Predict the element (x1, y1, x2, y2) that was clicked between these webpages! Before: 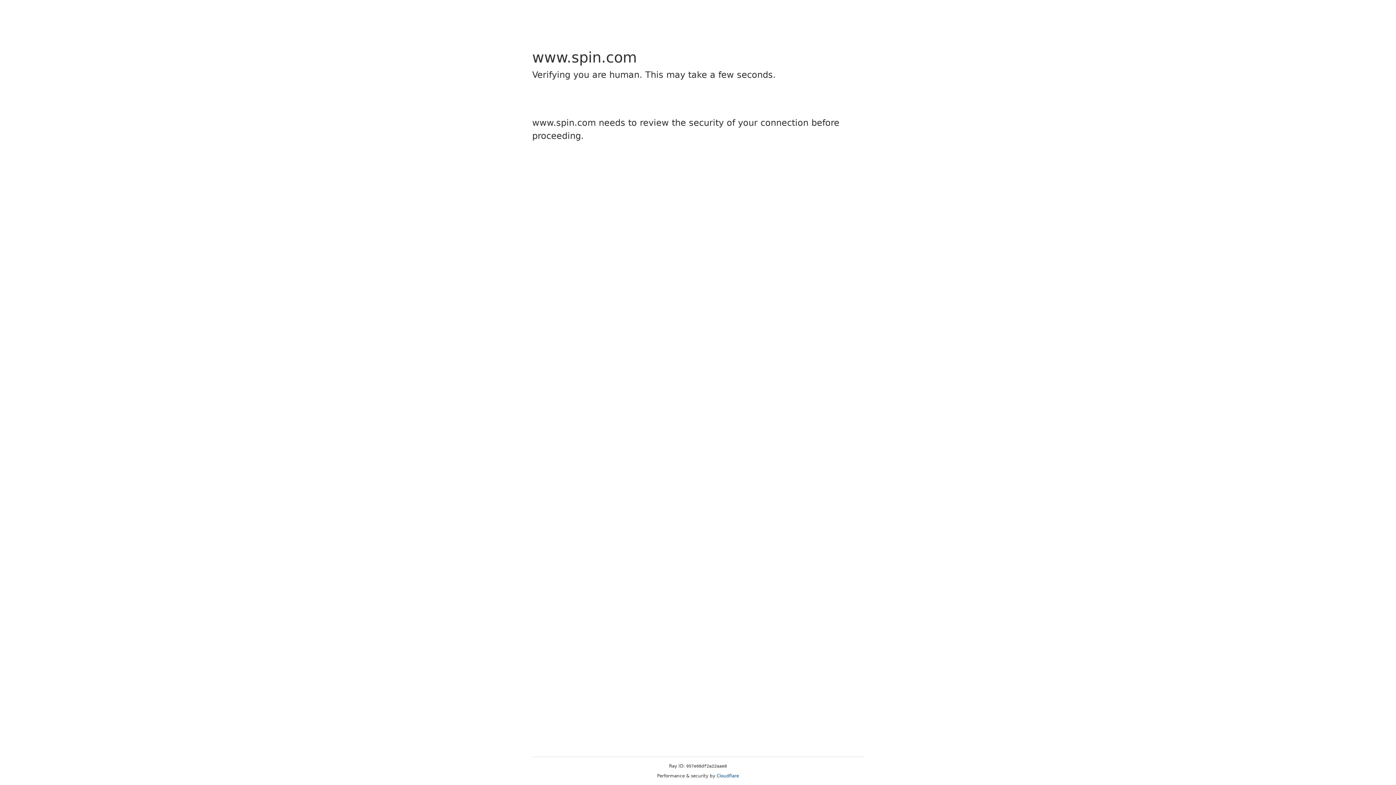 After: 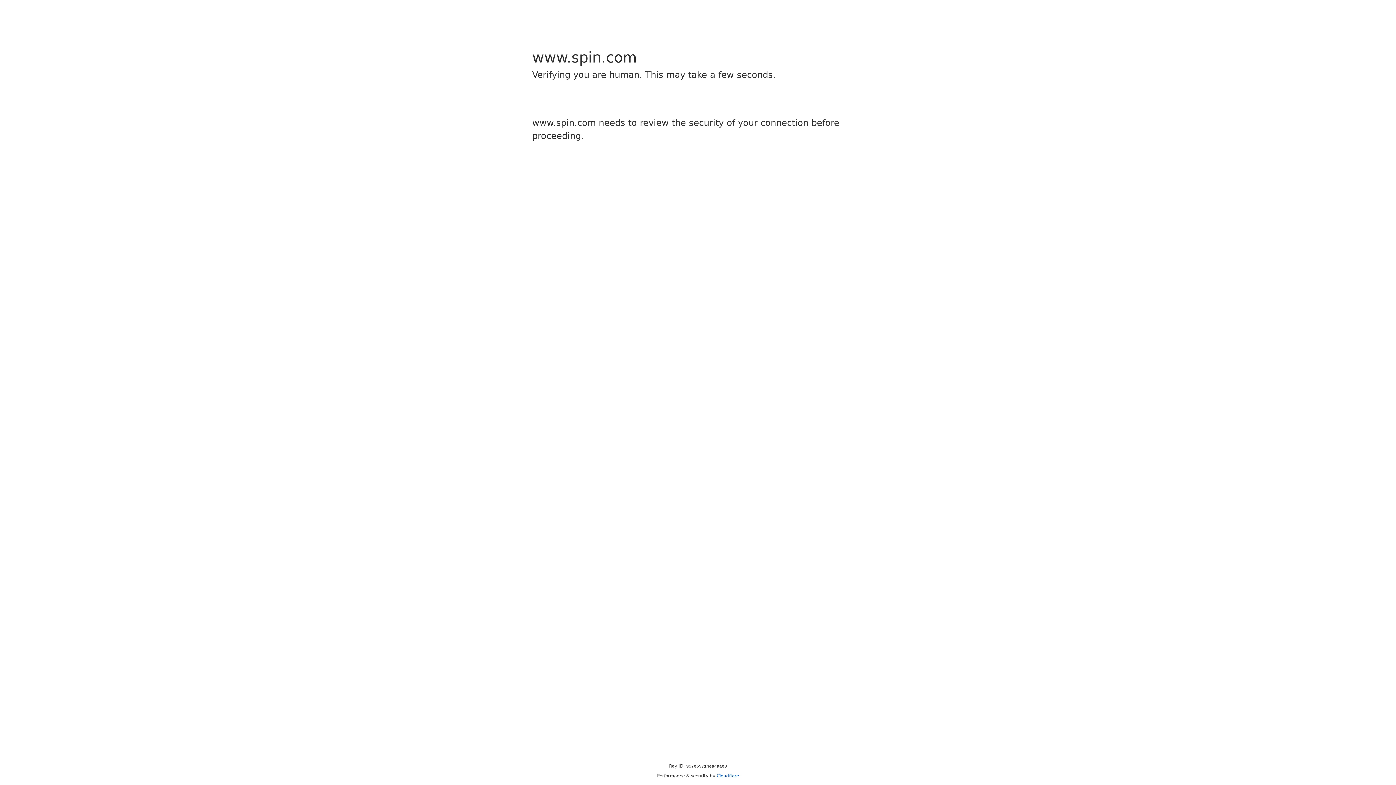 Action: bbox: (716, 773, 739, 778) label: Cloudflare